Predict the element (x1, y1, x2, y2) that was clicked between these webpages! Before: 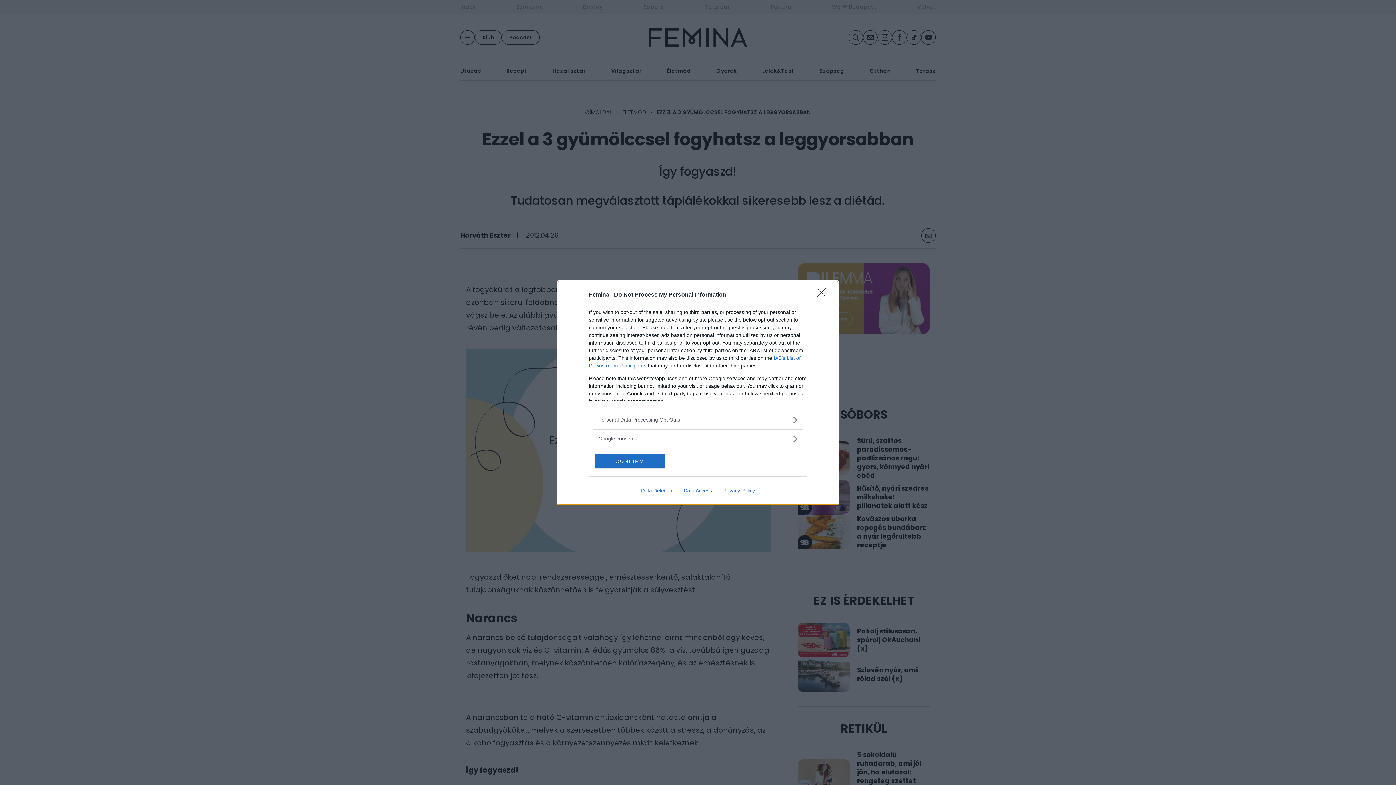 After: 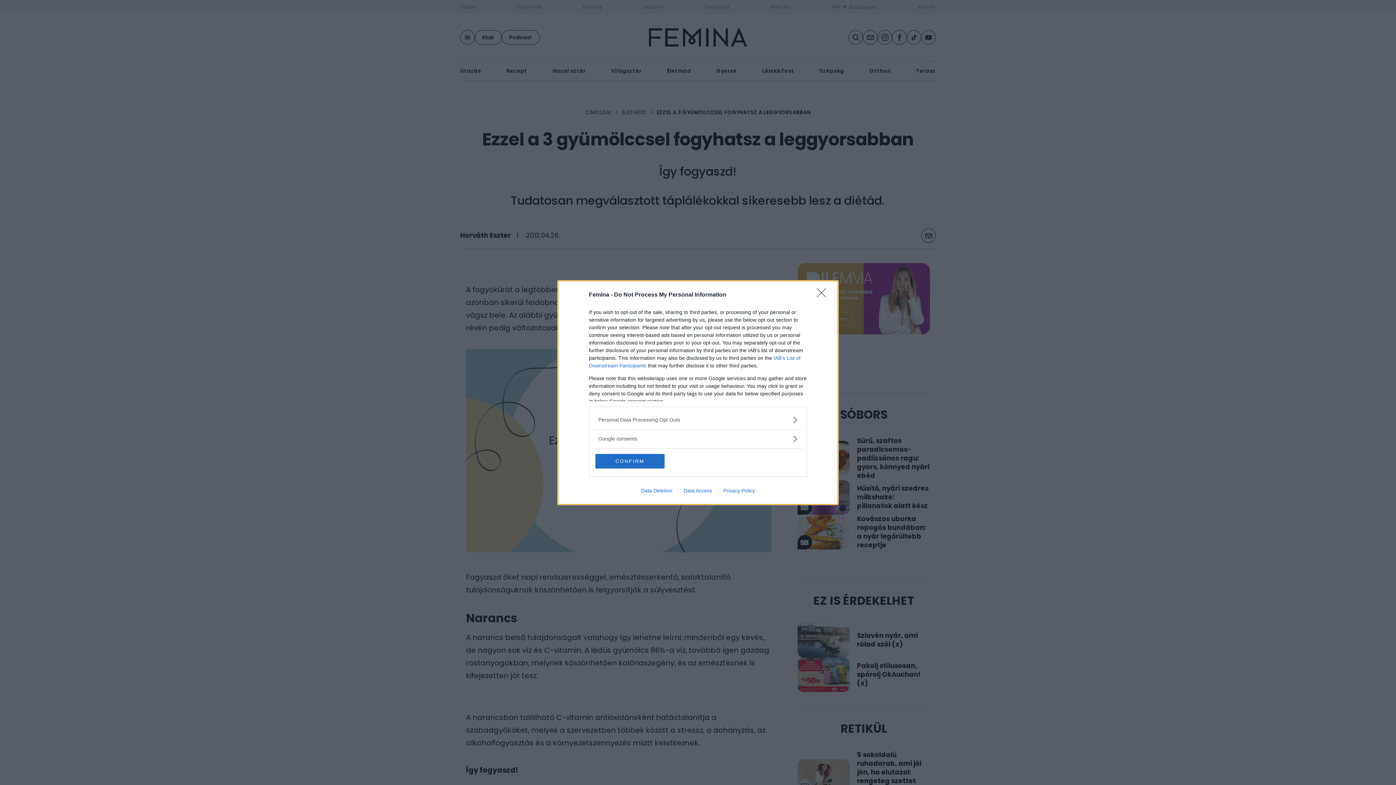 Action: label: Data Access bbox: (678, 487, 717, 493)